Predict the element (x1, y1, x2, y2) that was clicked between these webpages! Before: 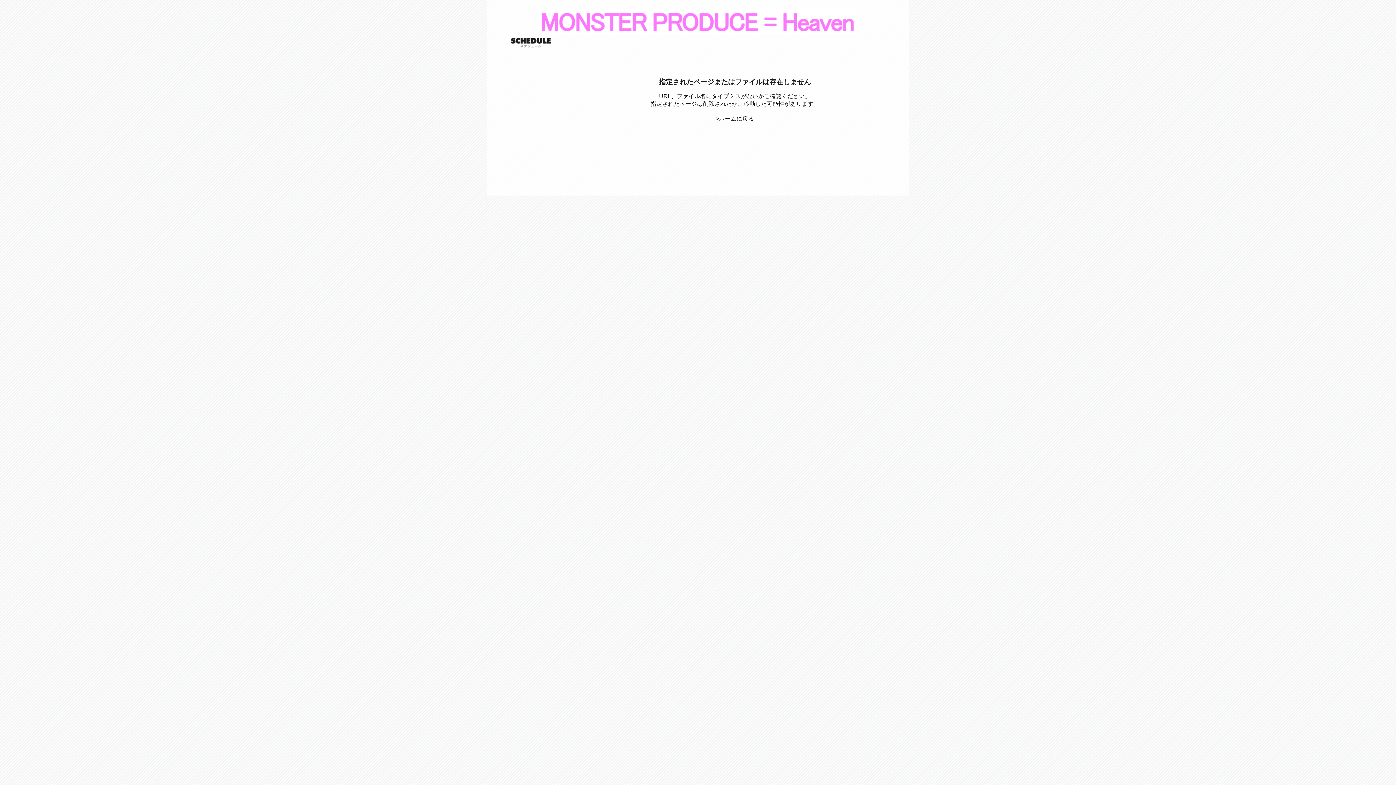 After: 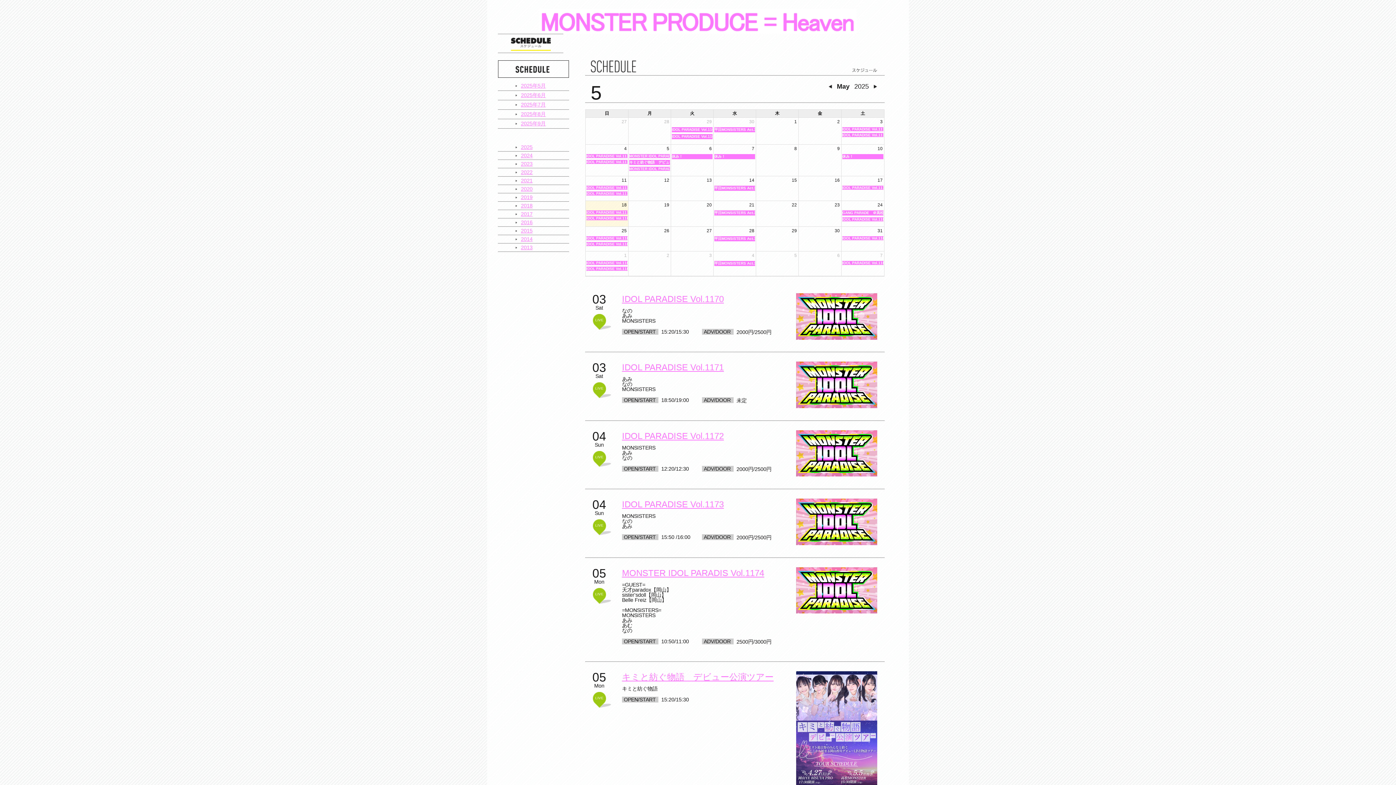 Action: bbox: (498, 36, 563, 50) label: スケジュール